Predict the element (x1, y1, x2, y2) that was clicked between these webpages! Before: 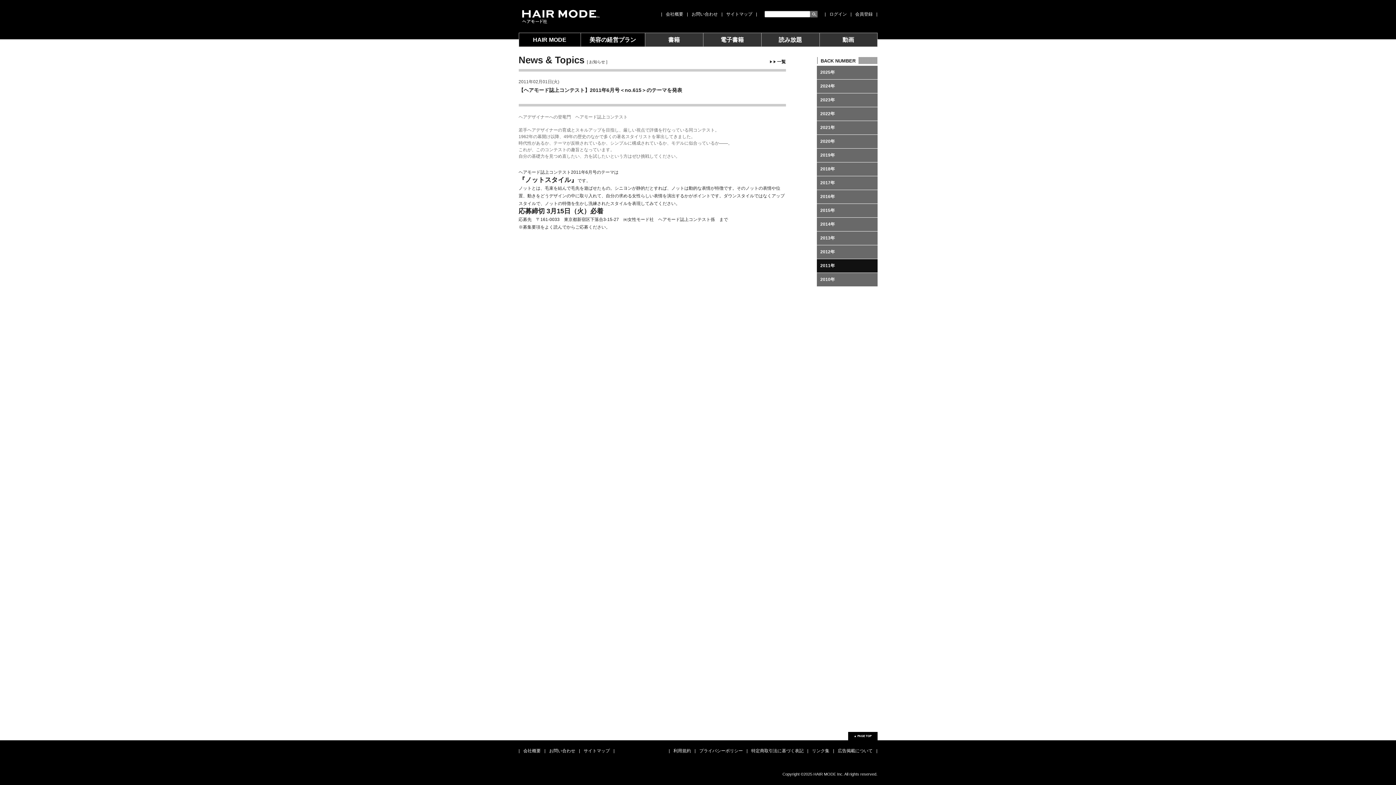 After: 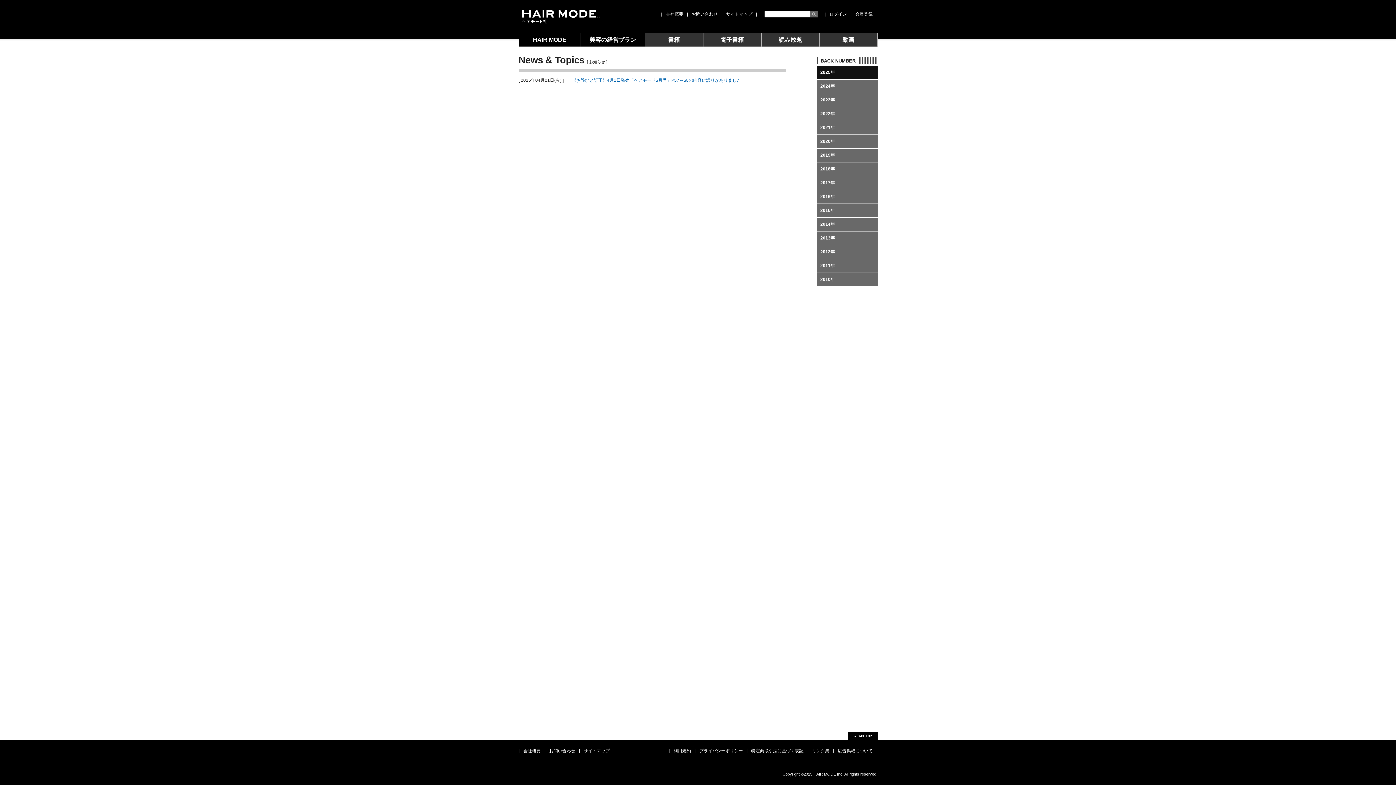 Action: bbox: (816, 65, 877, 79) label: 2025年